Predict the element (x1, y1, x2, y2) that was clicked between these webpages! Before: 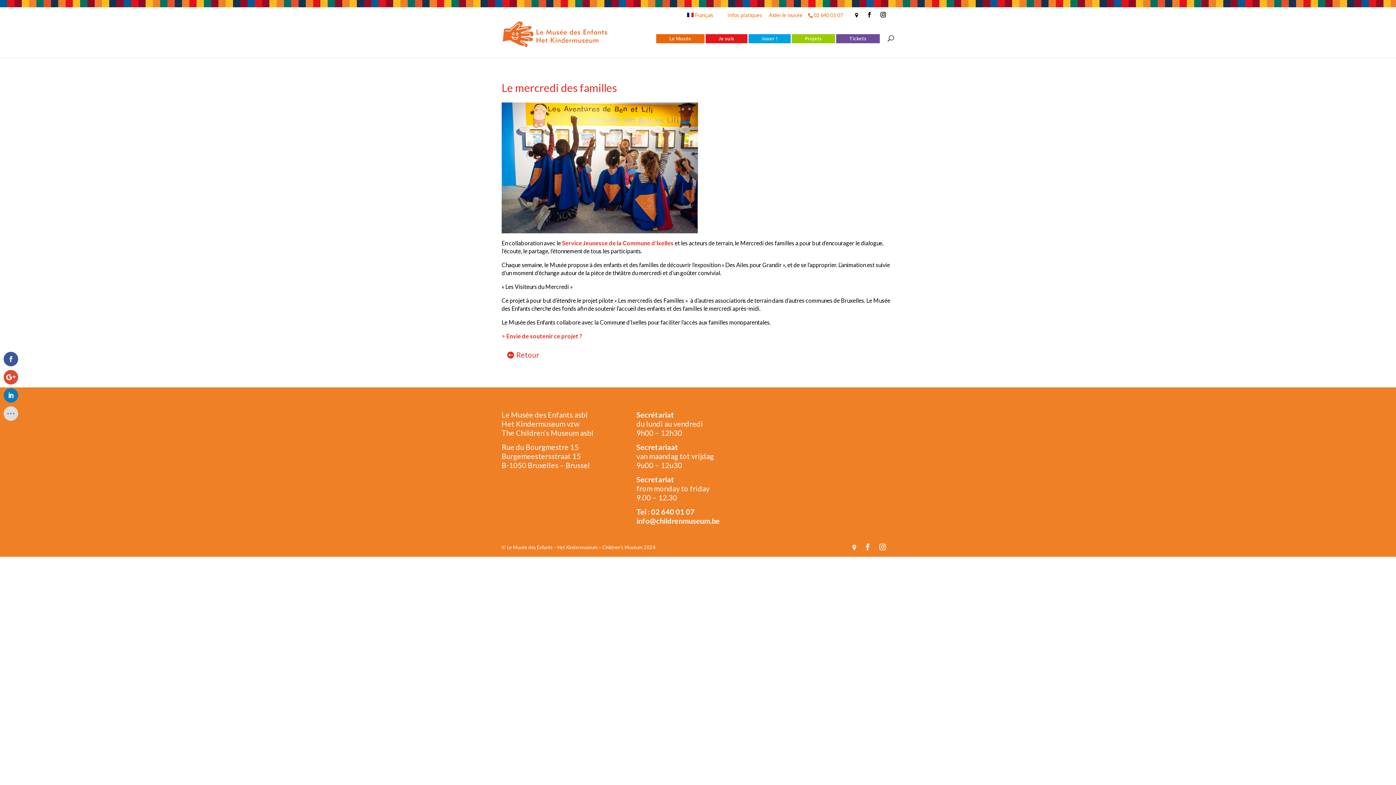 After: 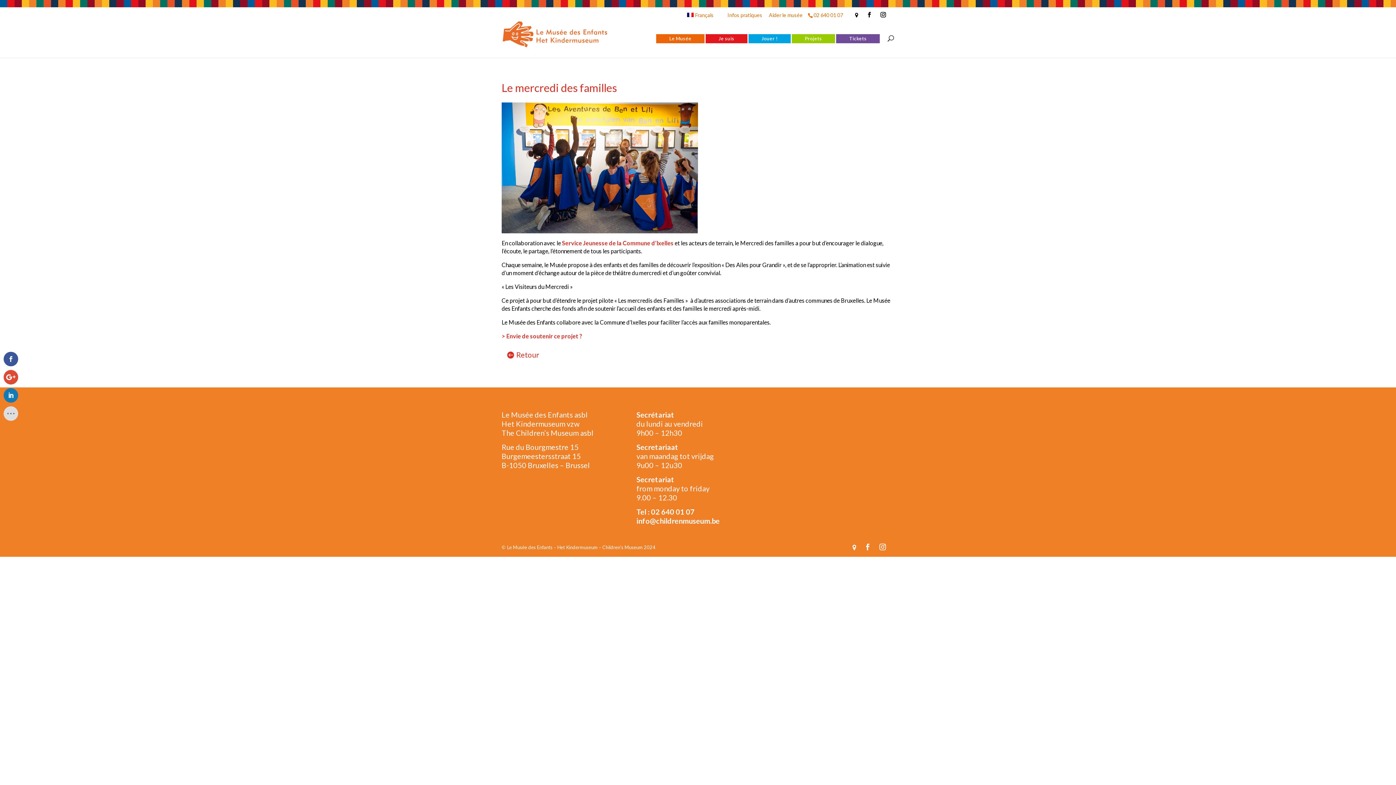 Action: label: Service Jeunesse de la Commune d’Ixelles bbox: (562, 239, 673, 246)